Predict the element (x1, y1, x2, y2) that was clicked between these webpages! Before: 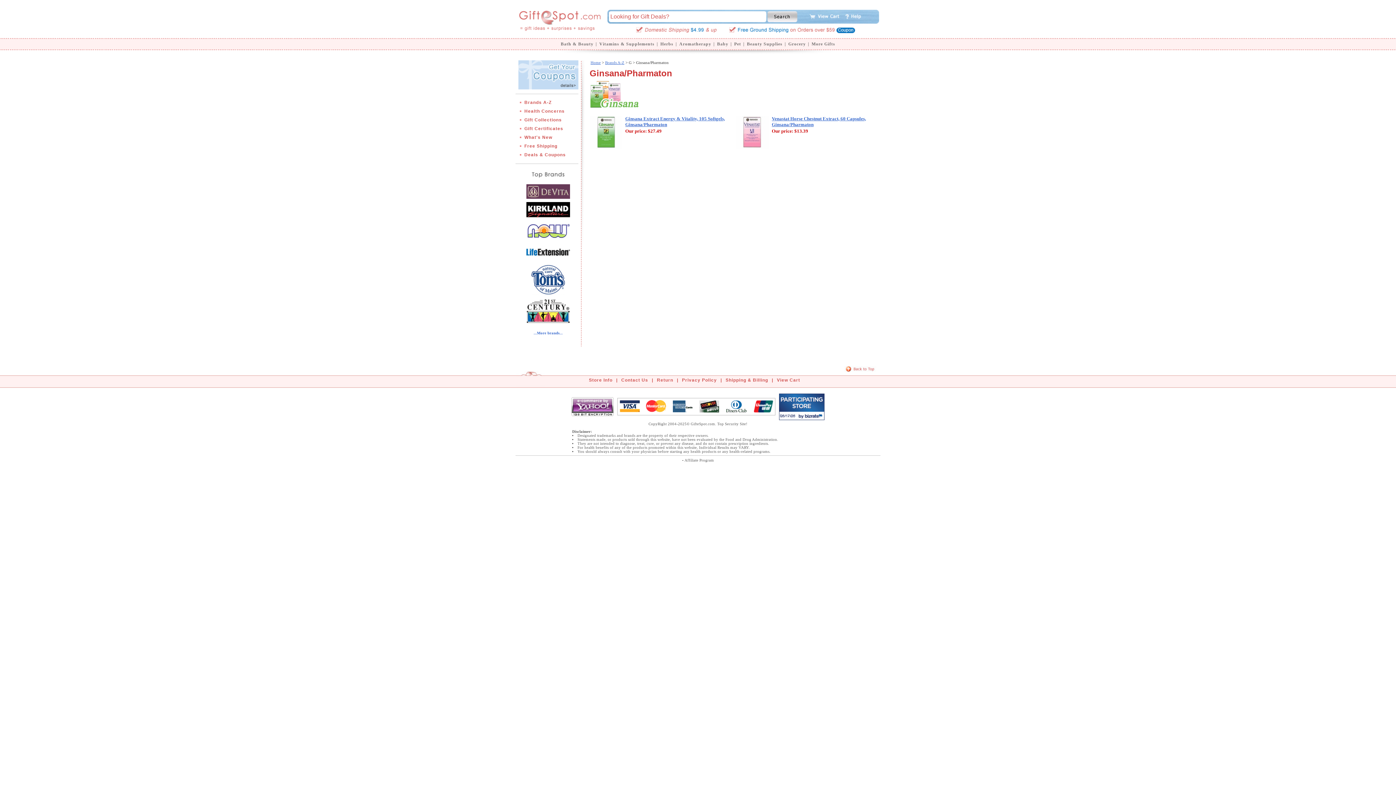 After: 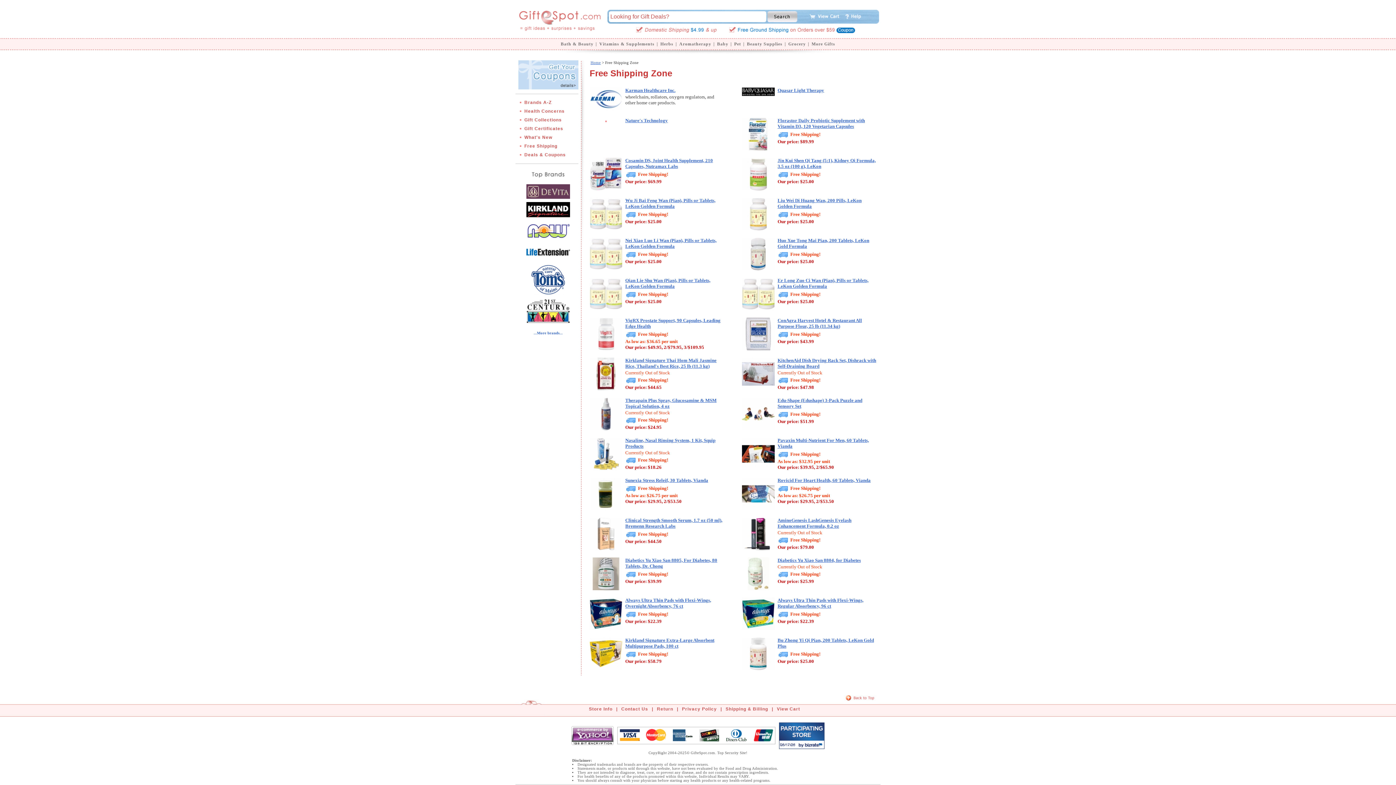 Action: bbox: (519, 143, 568, 148) label: Free Shipping